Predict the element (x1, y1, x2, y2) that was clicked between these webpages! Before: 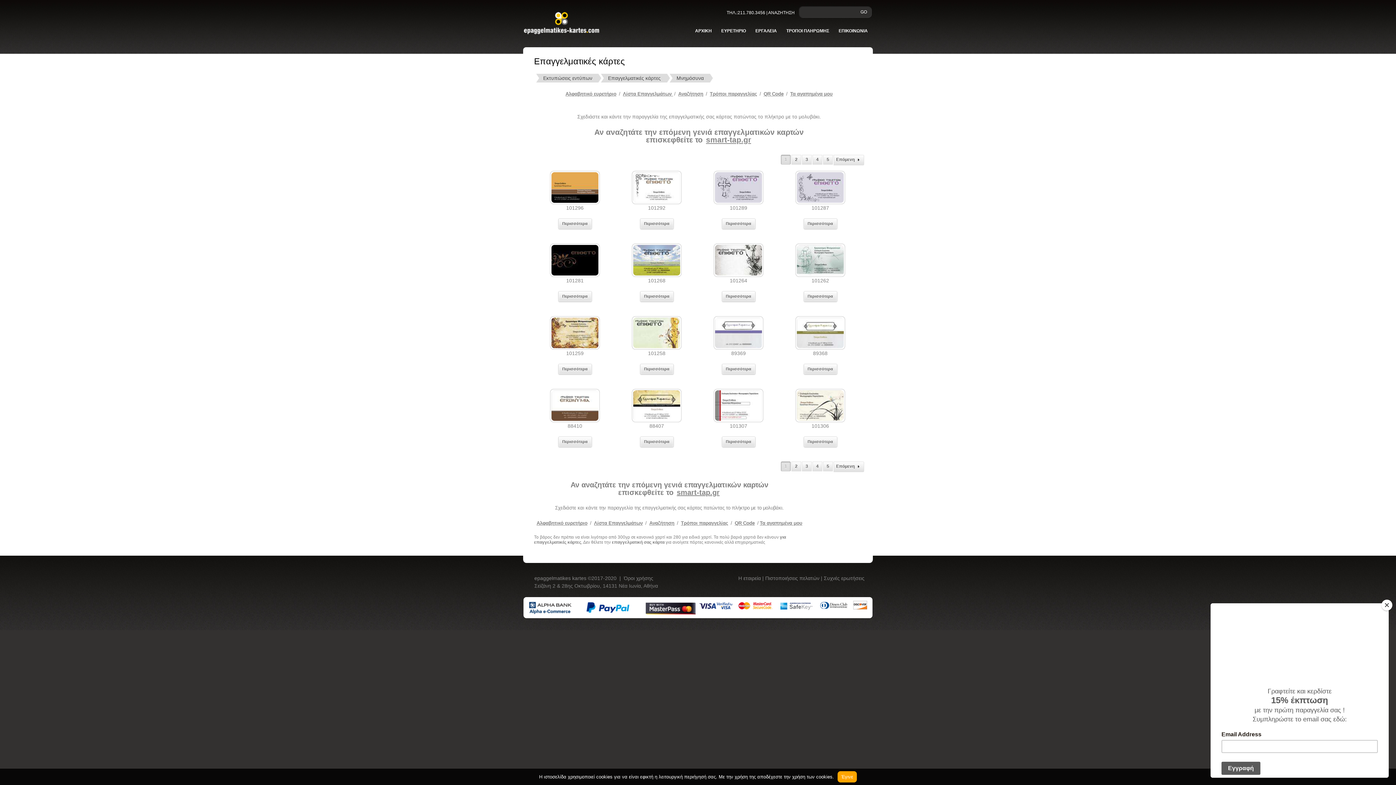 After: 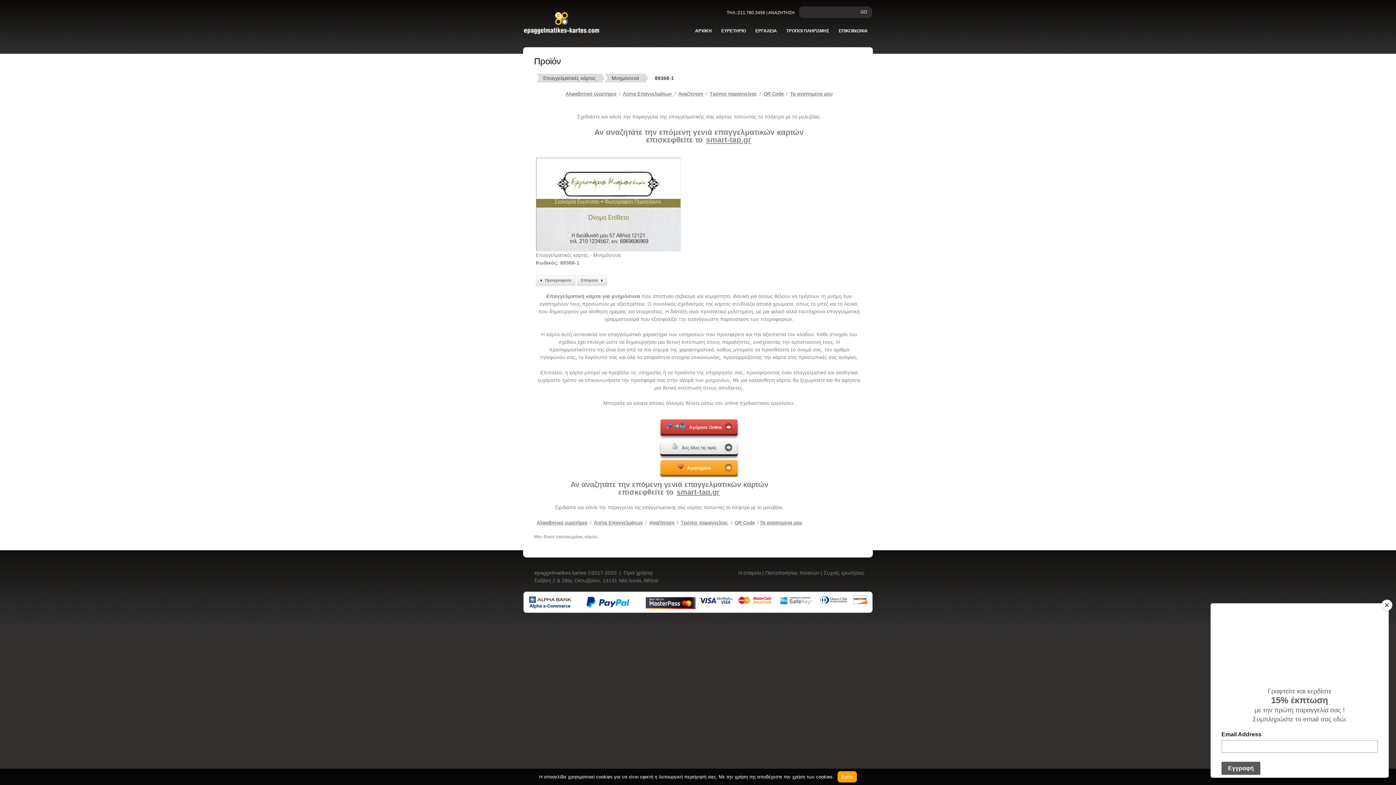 Action: bbox: (795, 316, 845, 349)